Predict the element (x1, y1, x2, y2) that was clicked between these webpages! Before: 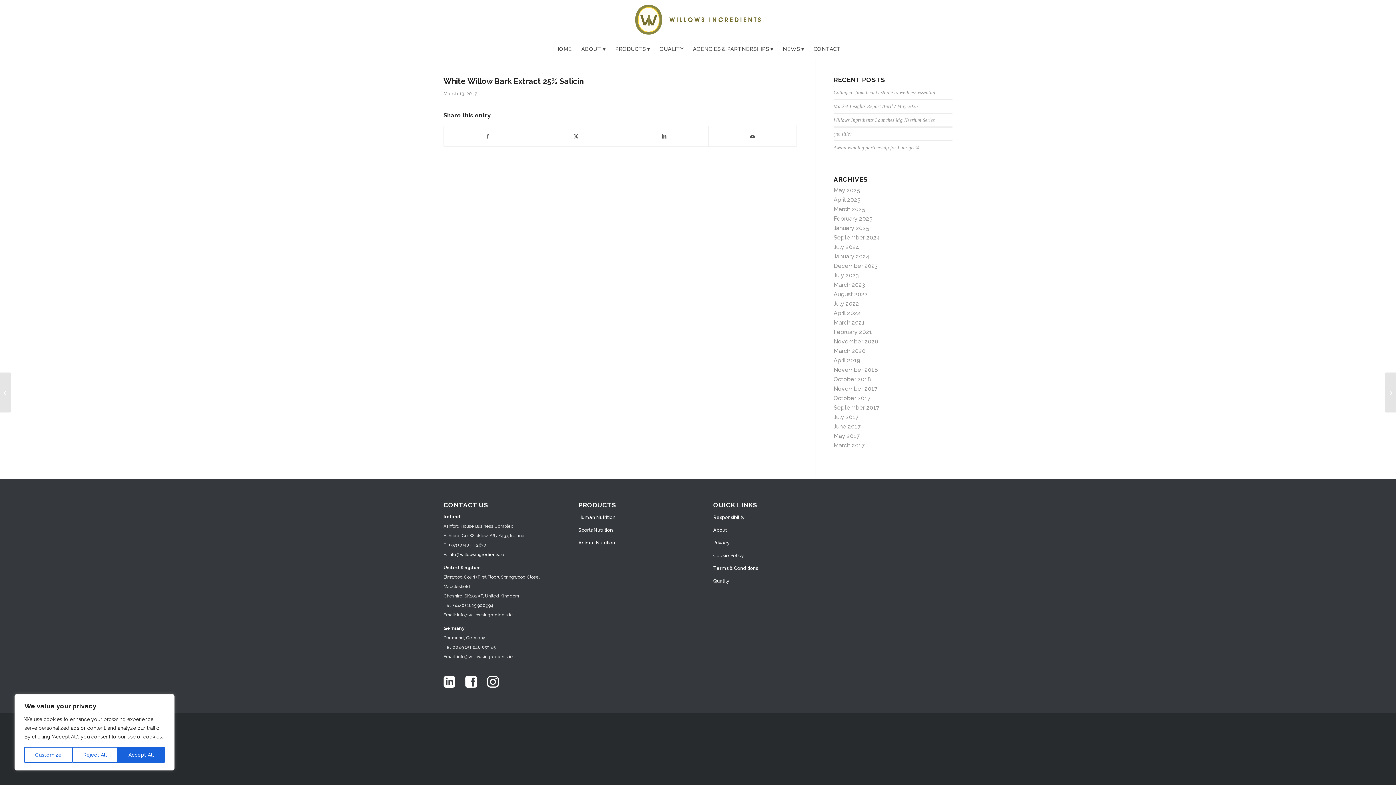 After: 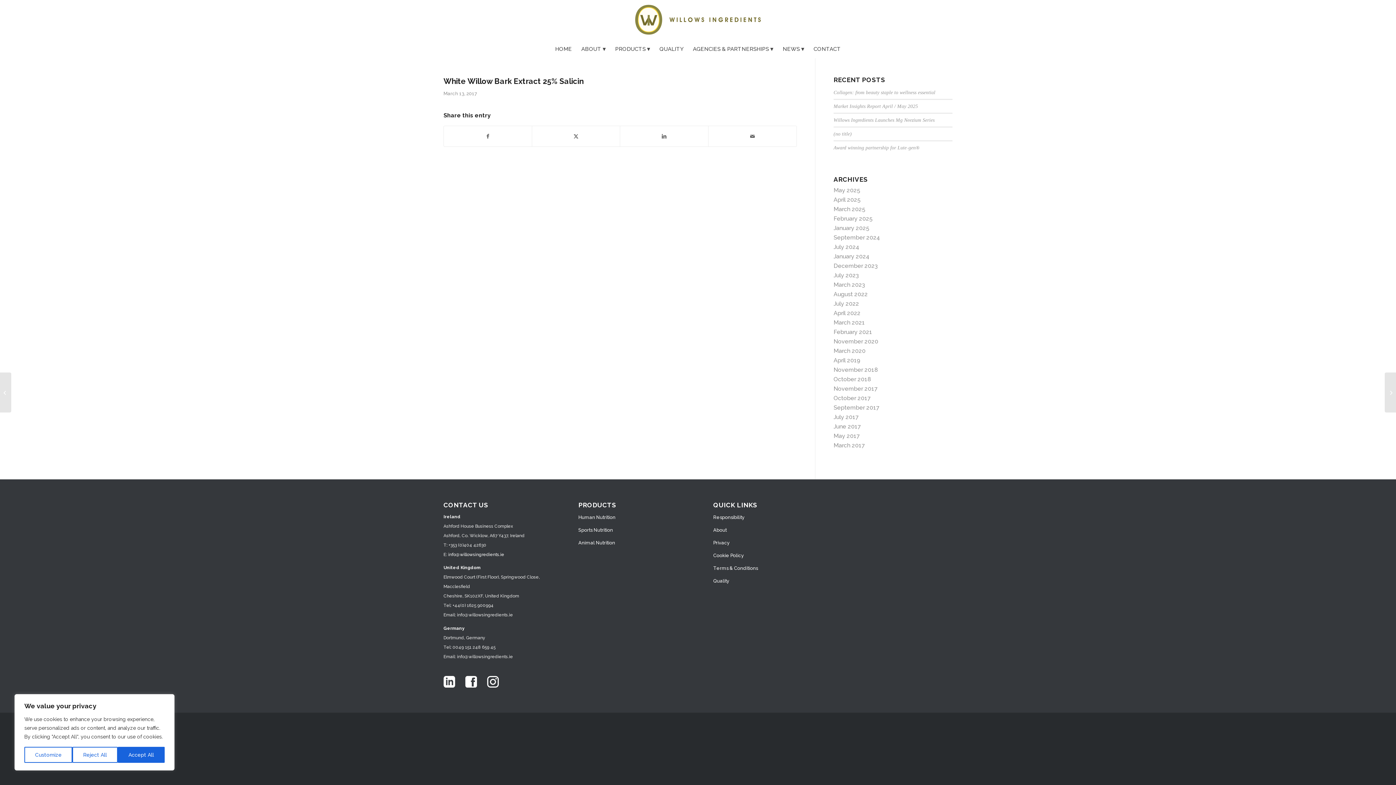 Action: bbox: (478, 683, 498, 688)